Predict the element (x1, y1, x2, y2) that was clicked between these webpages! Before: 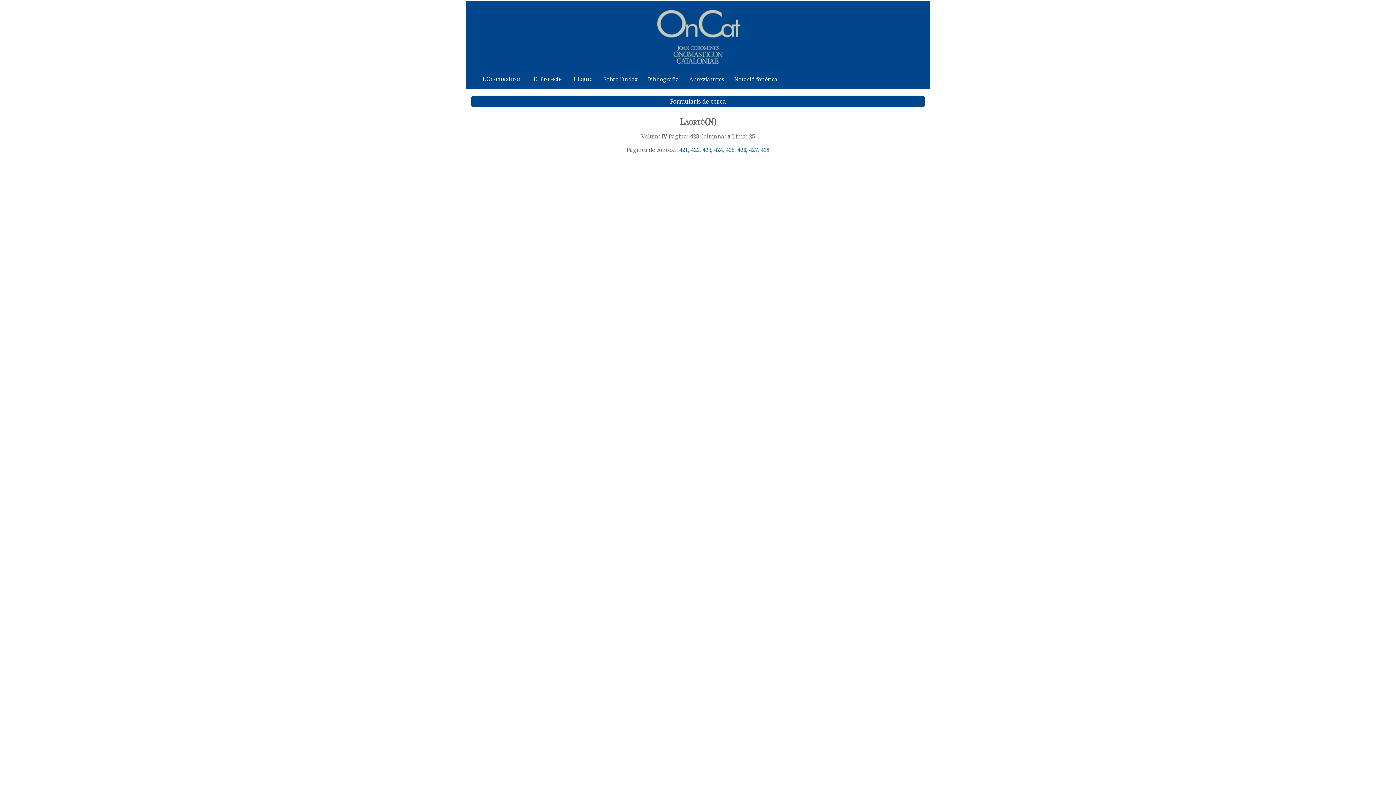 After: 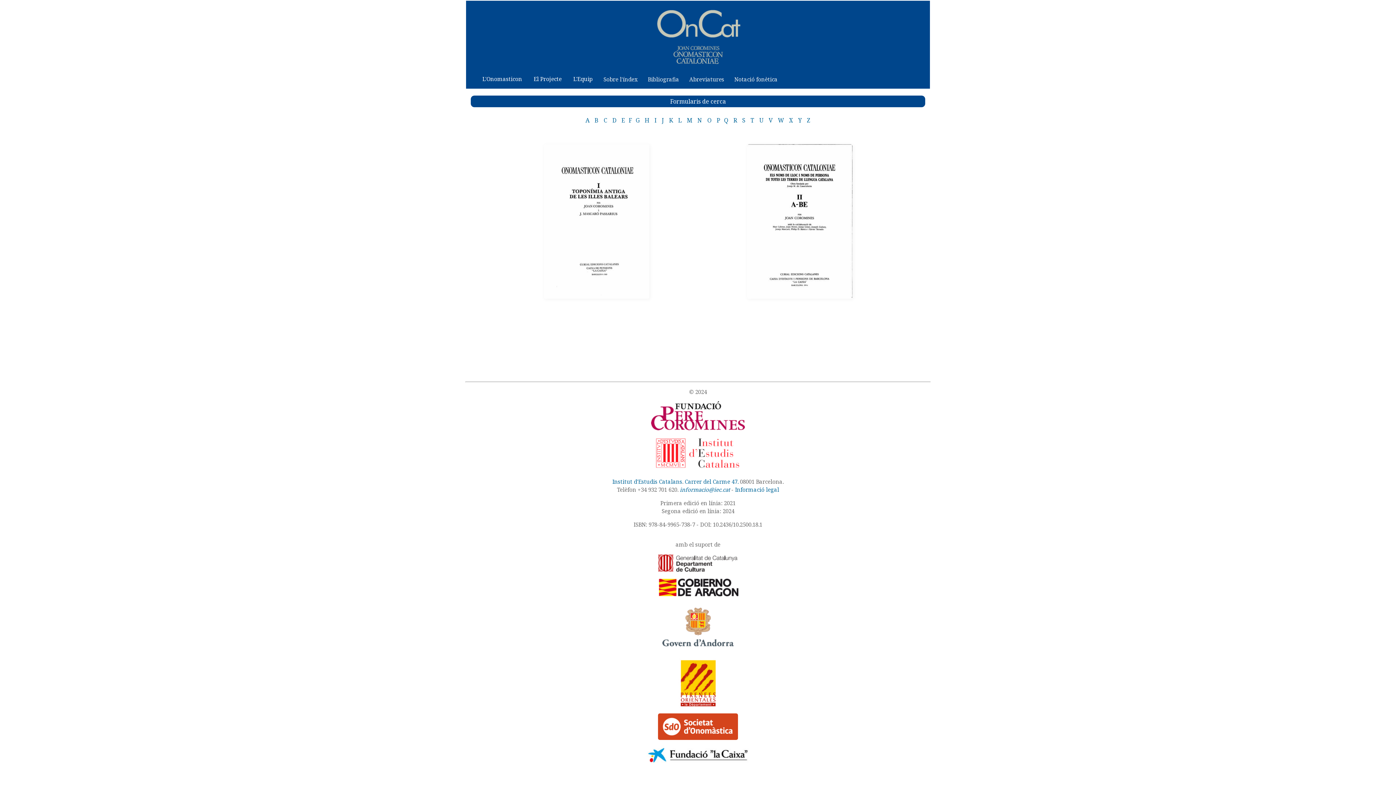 Action: bbox: (466, 70, 476, 80)